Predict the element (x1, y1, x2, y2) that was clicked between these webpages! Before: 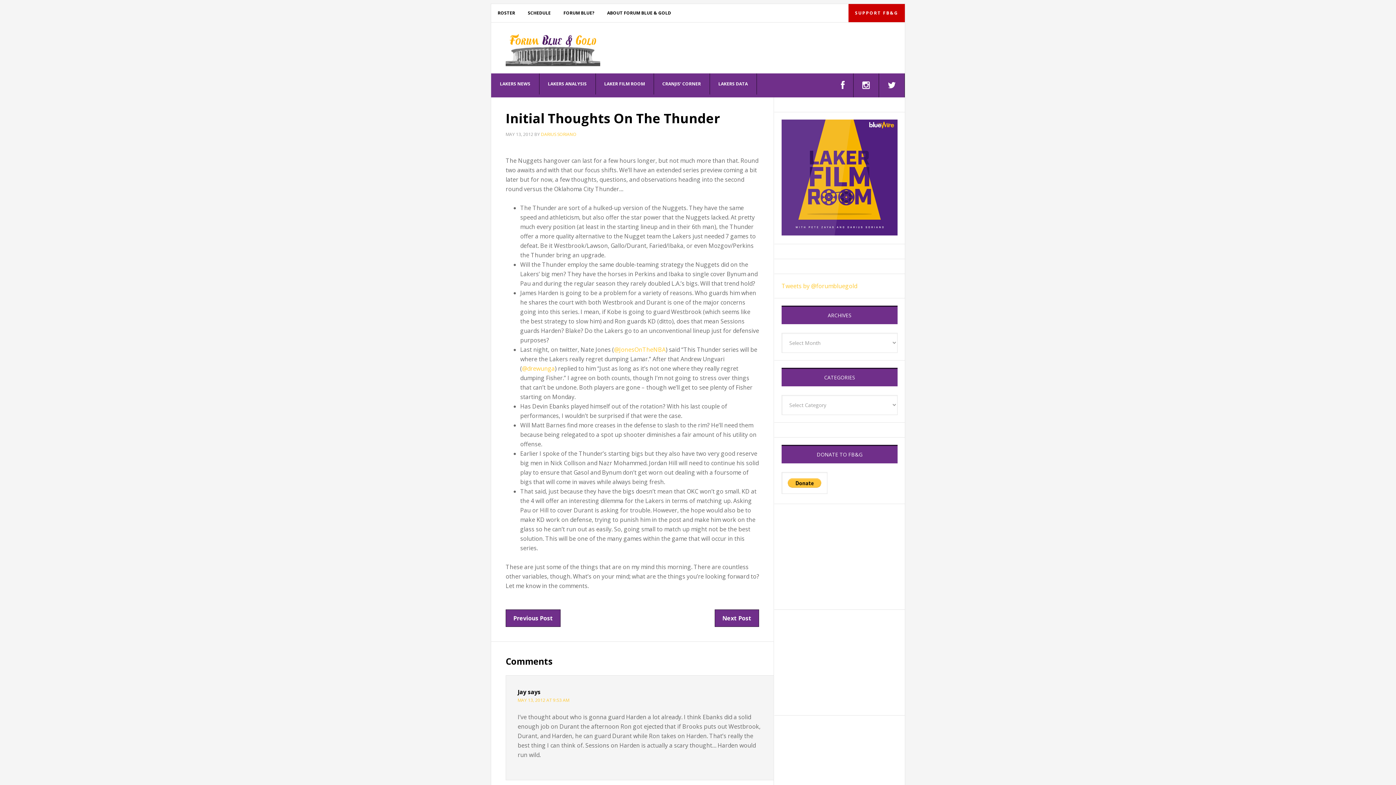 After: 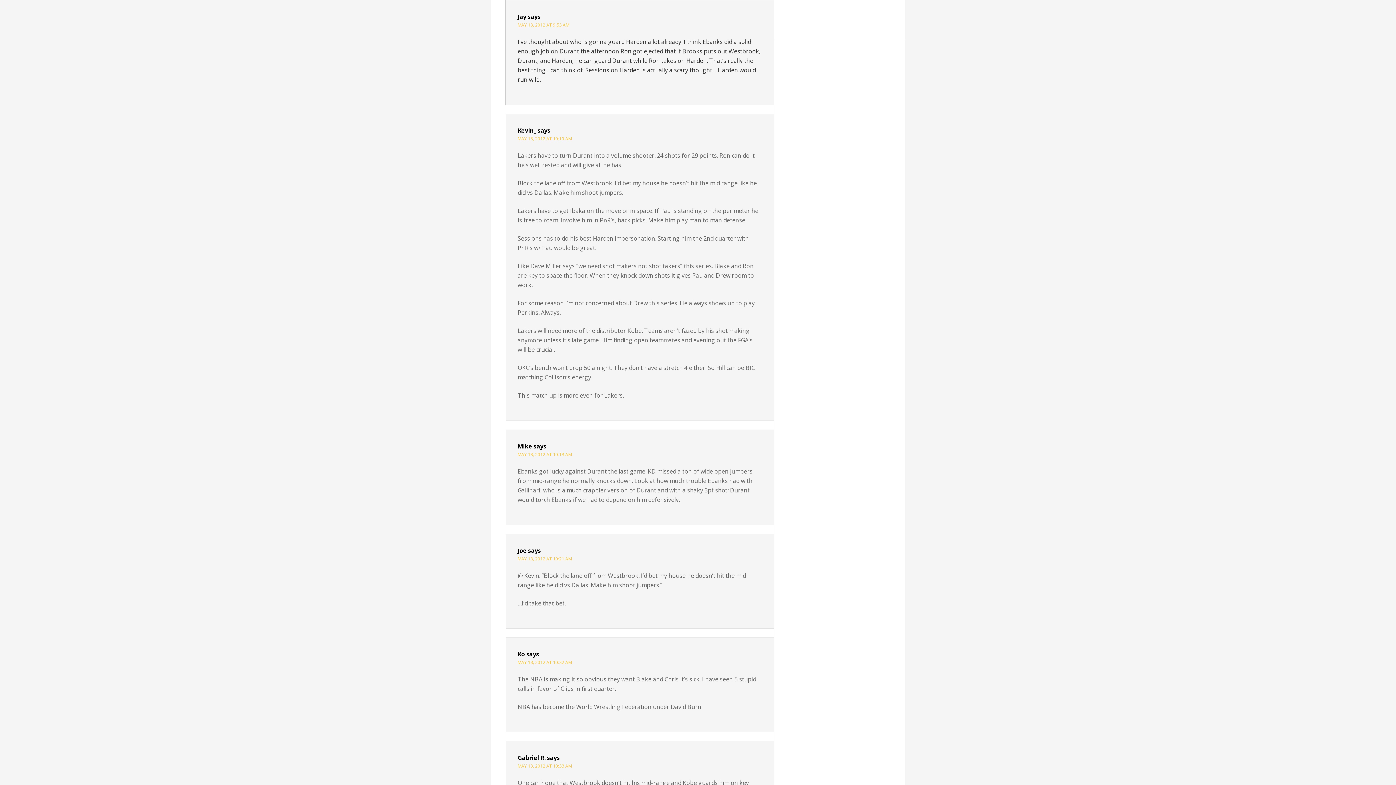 Action: bbox: (517, 697, 569, 703) label: MAY 13, 2012 AT 9:53 AM